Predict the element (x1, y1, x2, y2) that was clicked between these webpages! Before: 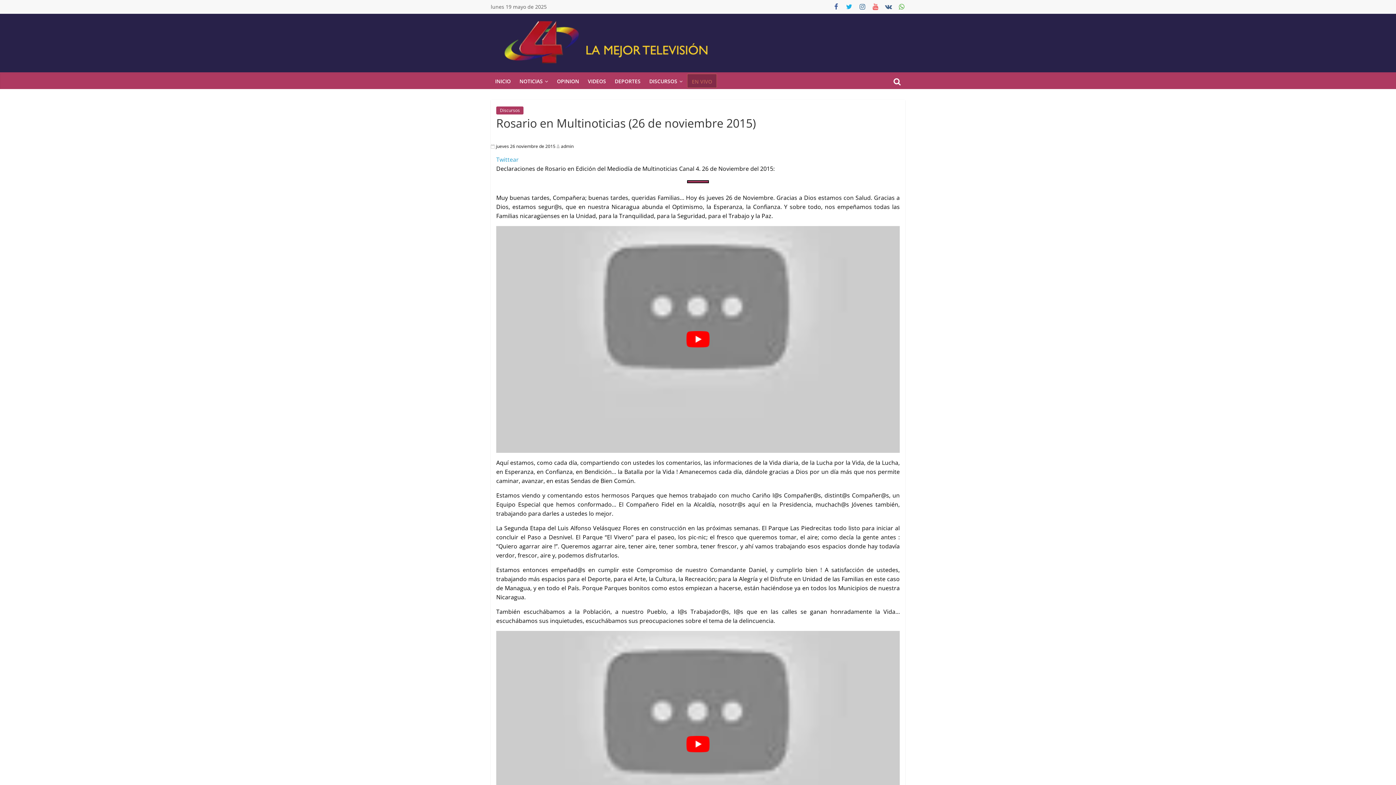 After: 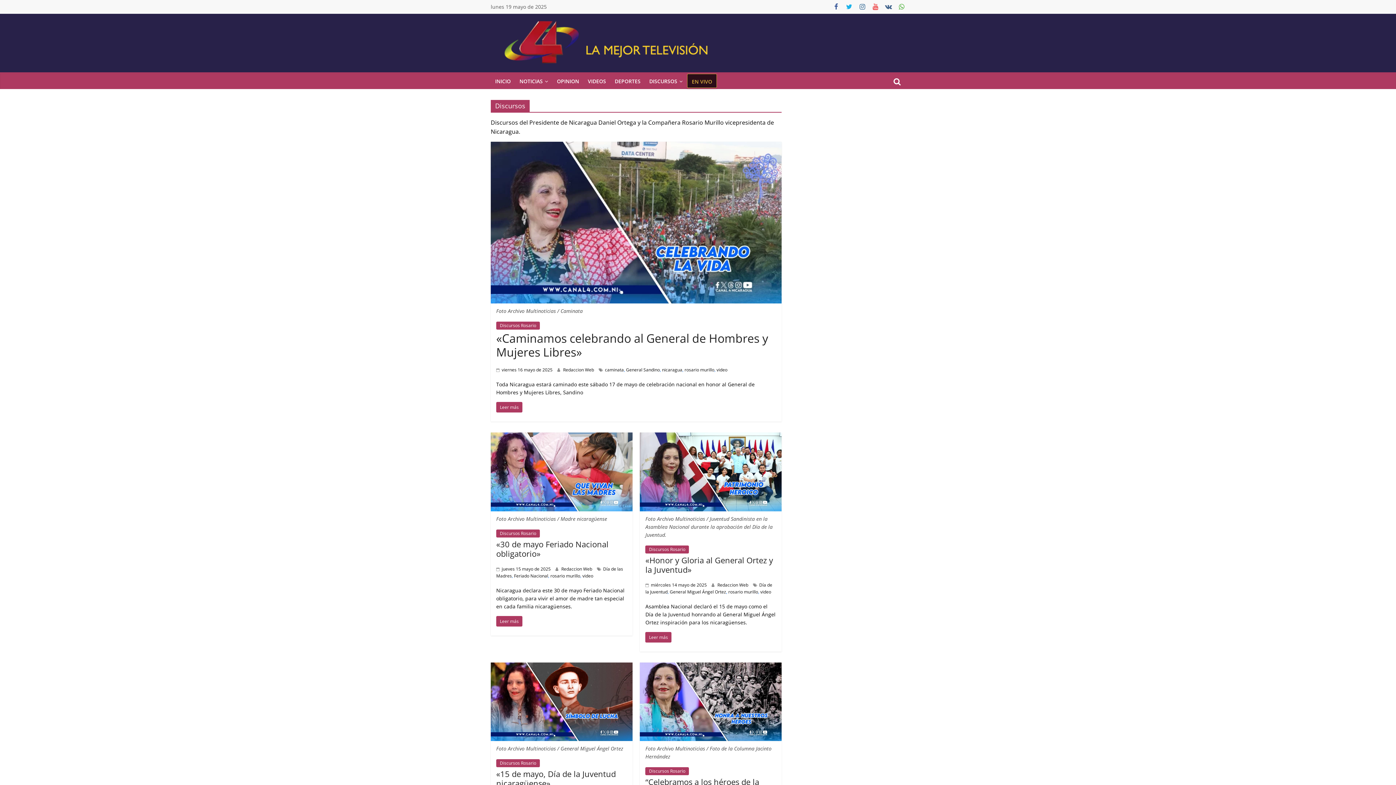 Action: label: Discursos bbox: (496, 106, 523, 114)